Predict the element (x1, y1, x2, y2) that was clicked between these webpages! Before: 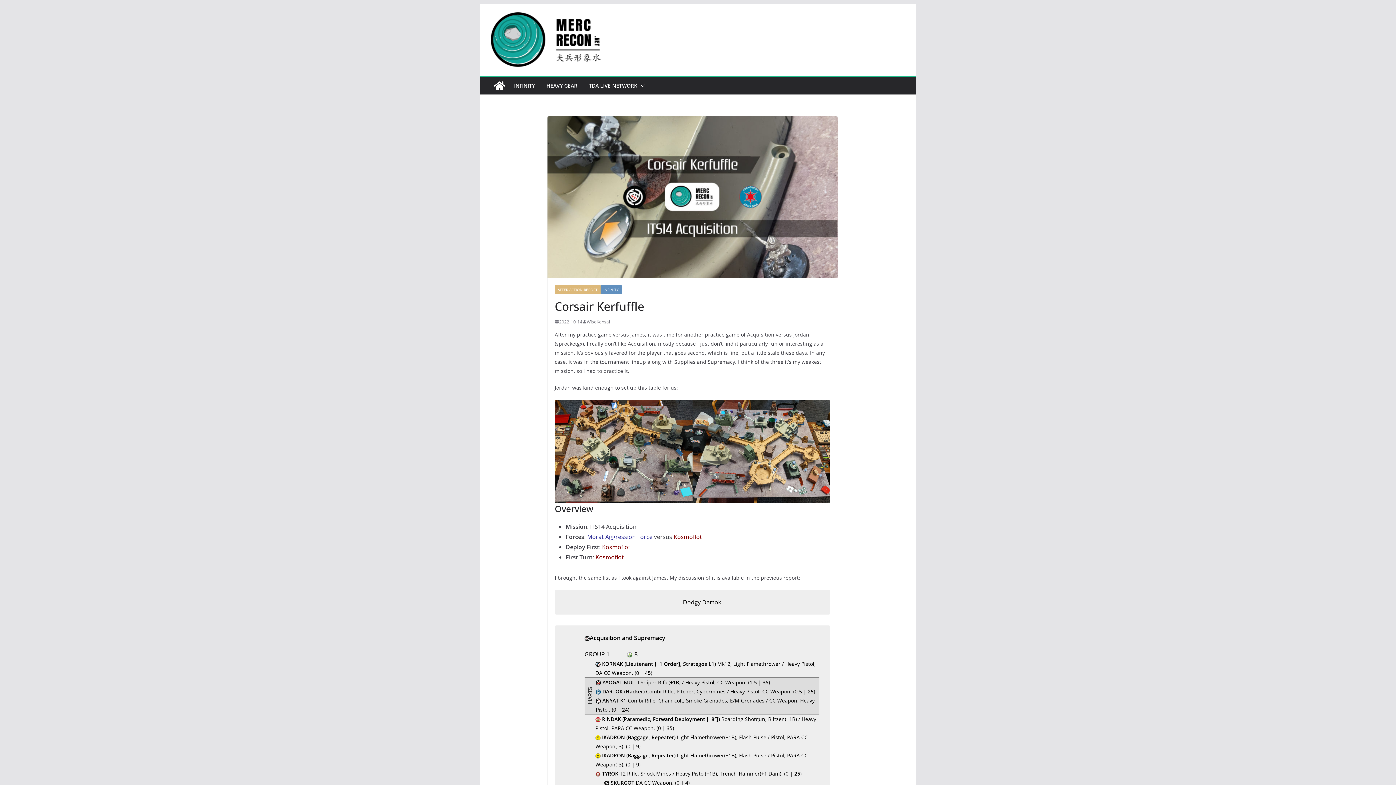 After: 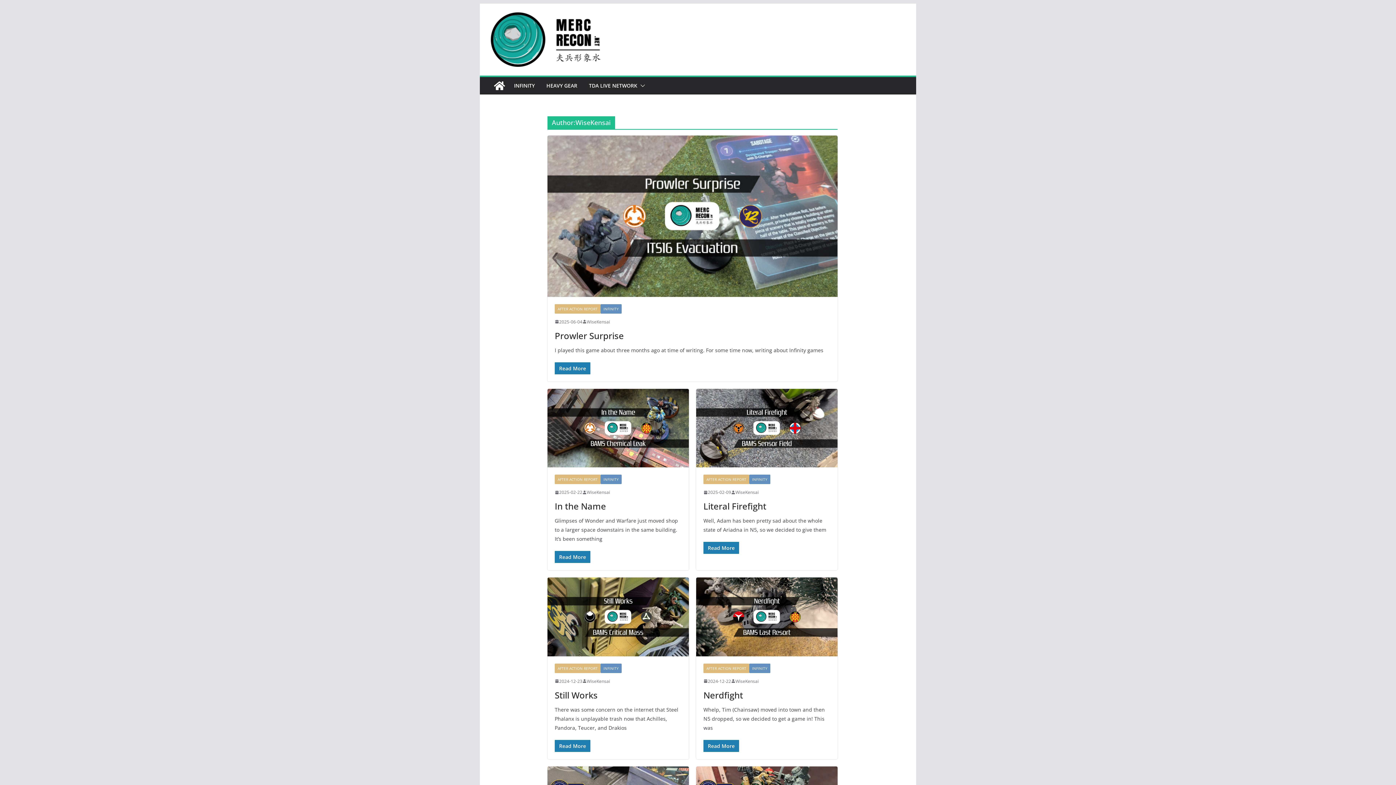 Action: label: WiseKensai bbox: (586, 318, 610, 325)